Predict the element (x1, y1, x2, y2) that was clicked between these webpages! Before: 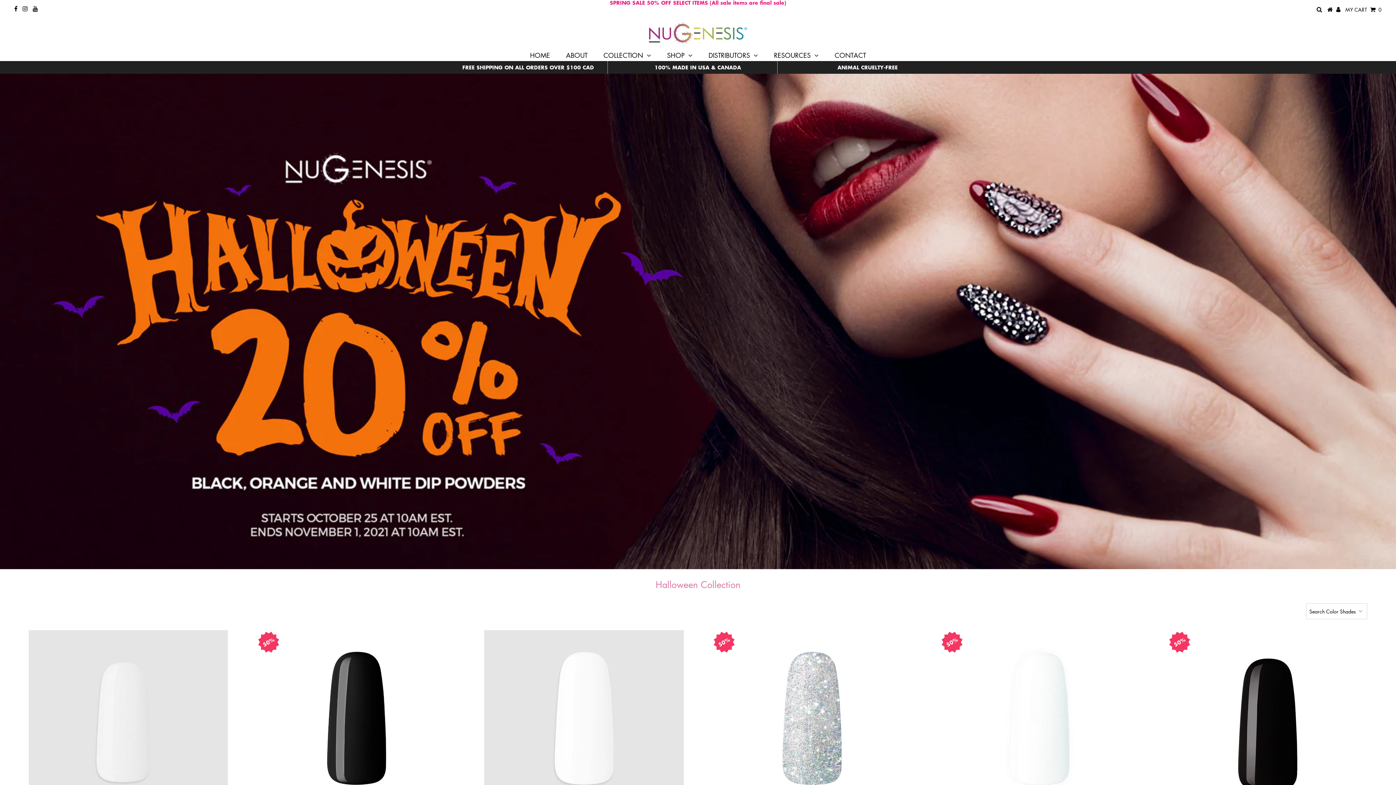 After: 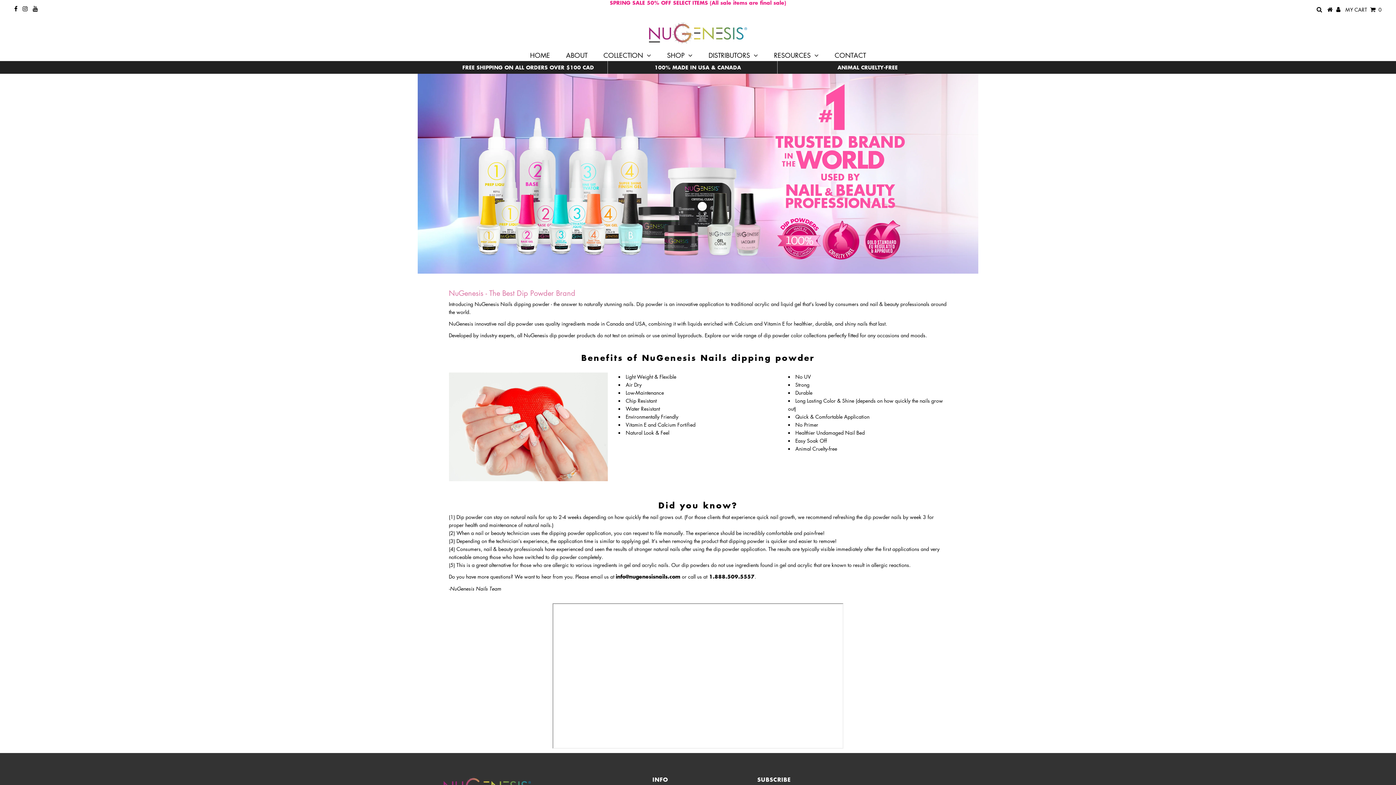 Action: bbox: (558, 49, 594, 60) label: ABOUT